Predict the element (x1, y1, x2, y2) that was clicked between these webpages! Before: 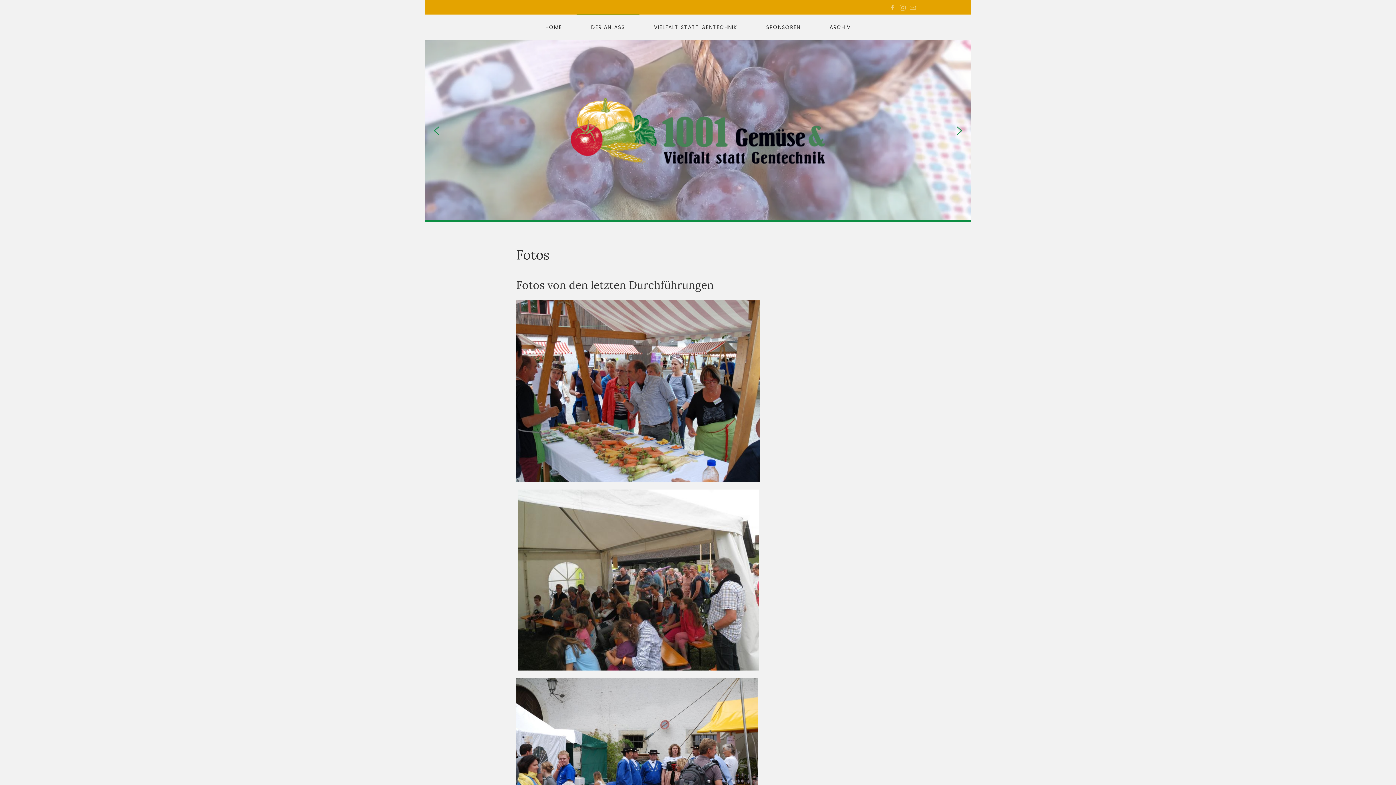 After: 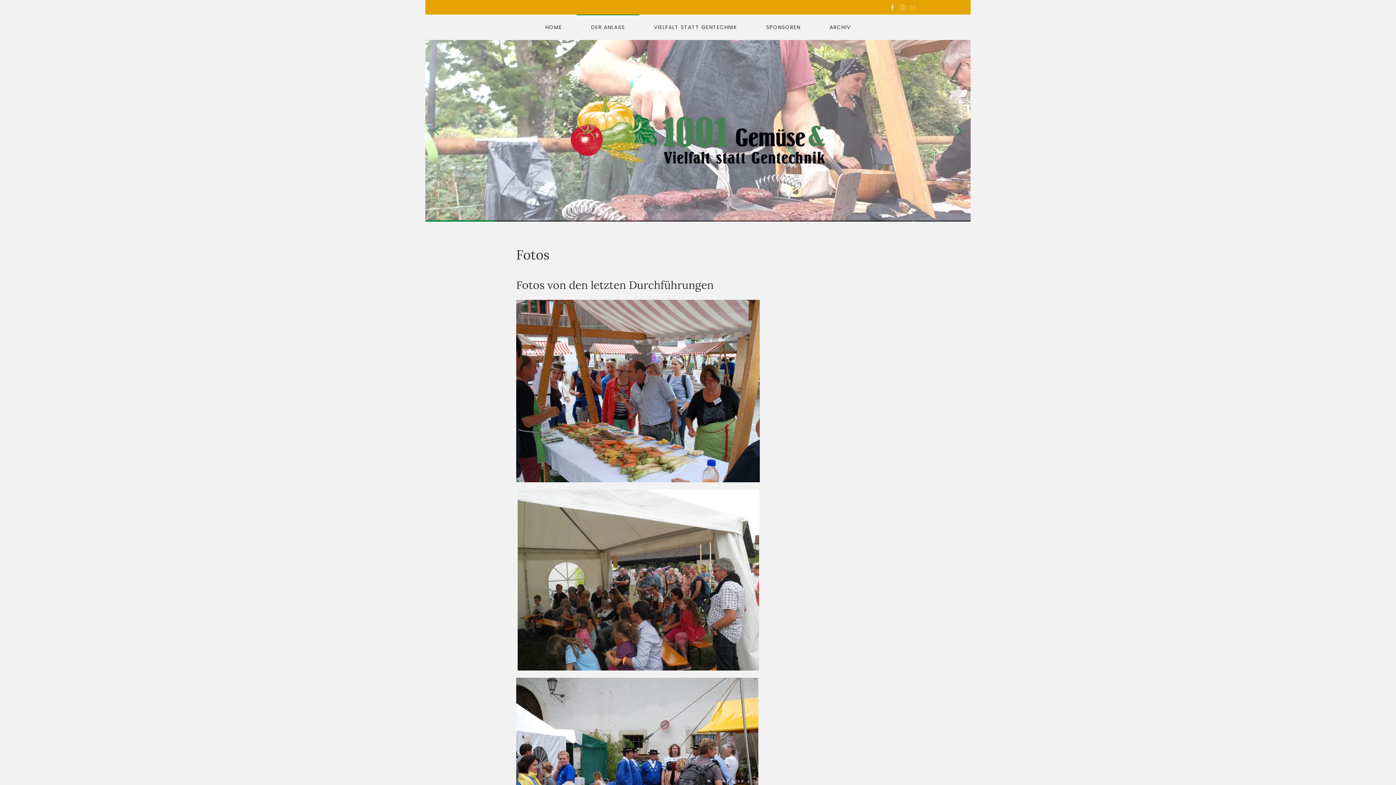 Action: bbox: (889, 4, 896, 10)